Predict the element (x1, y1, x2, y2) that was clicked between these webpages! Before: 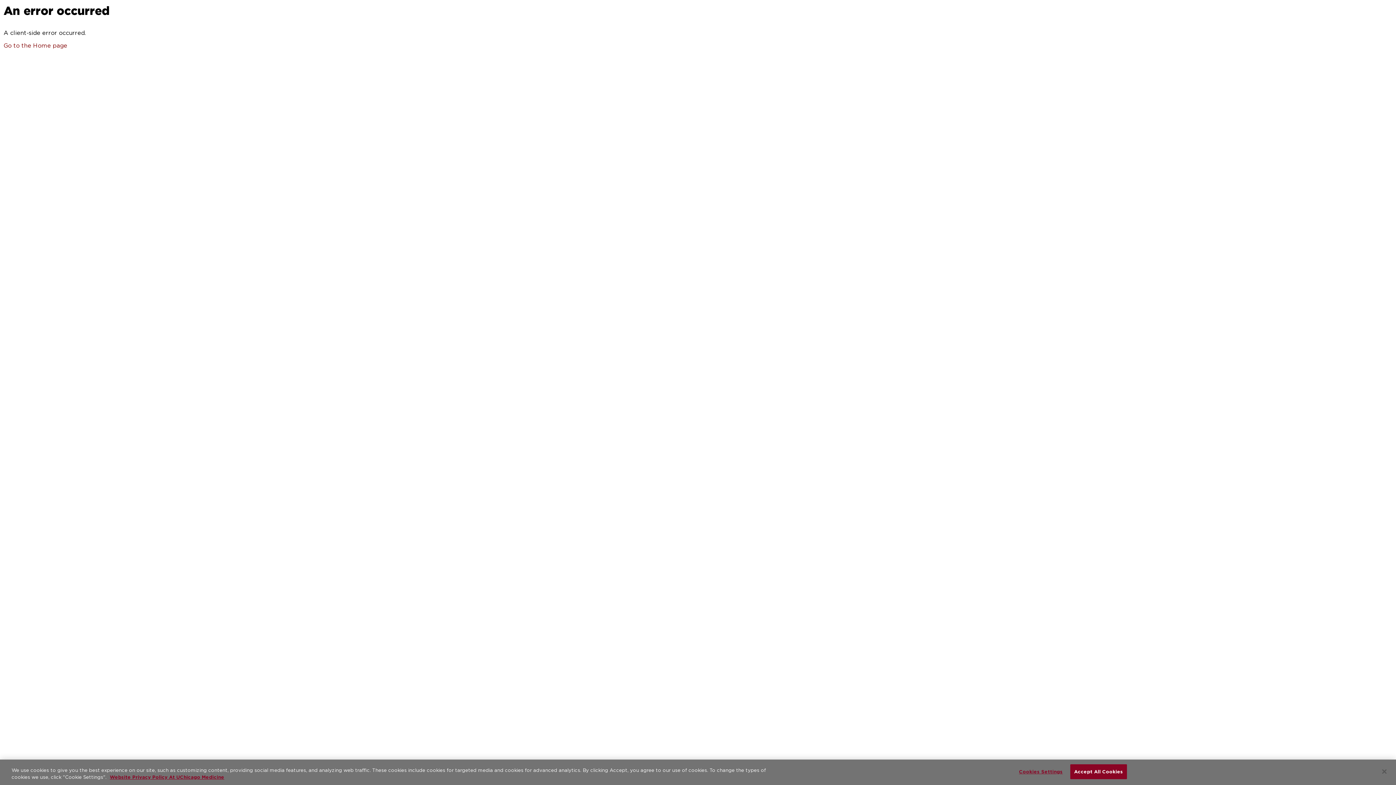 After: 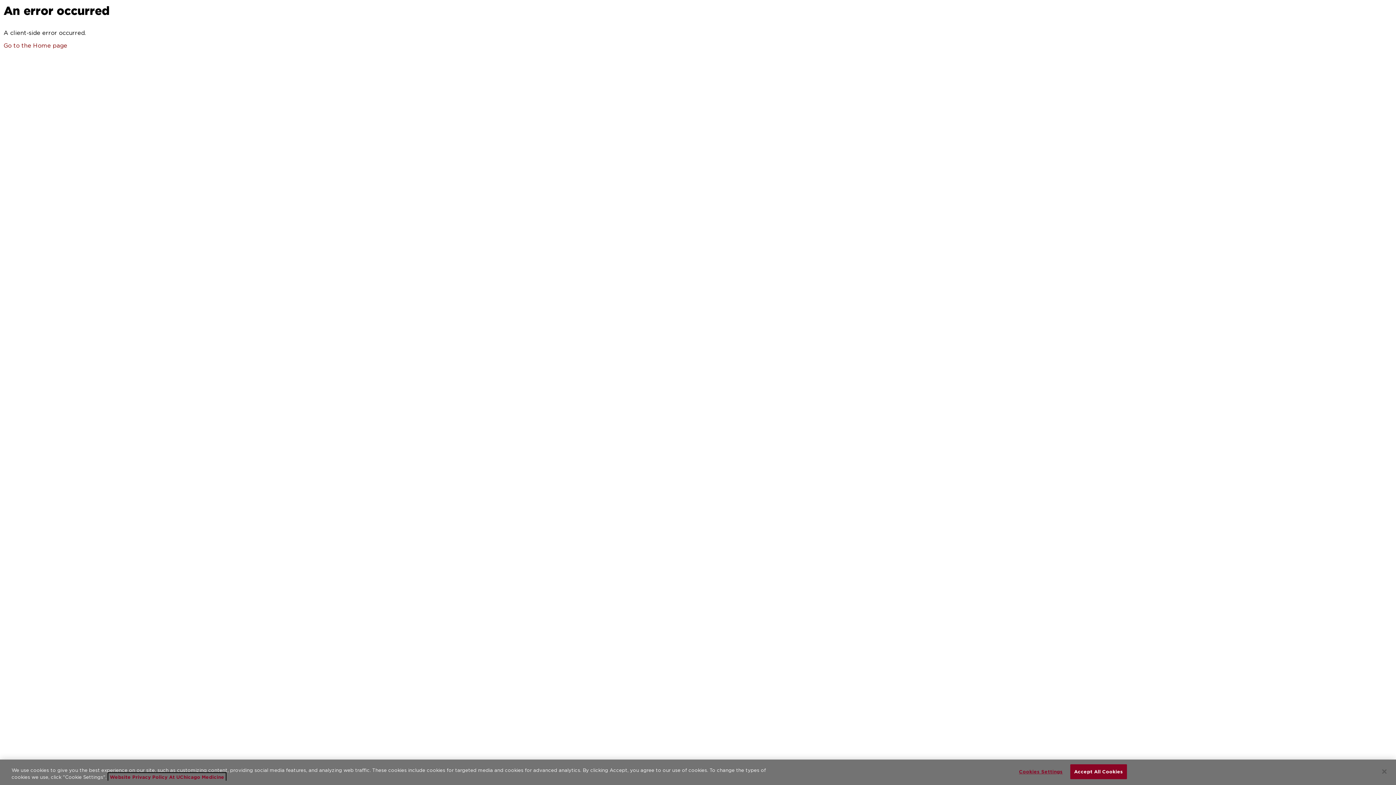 Action: label: More information about your privacy, opens in a new tab bbox: (109, 774, 224, 780)